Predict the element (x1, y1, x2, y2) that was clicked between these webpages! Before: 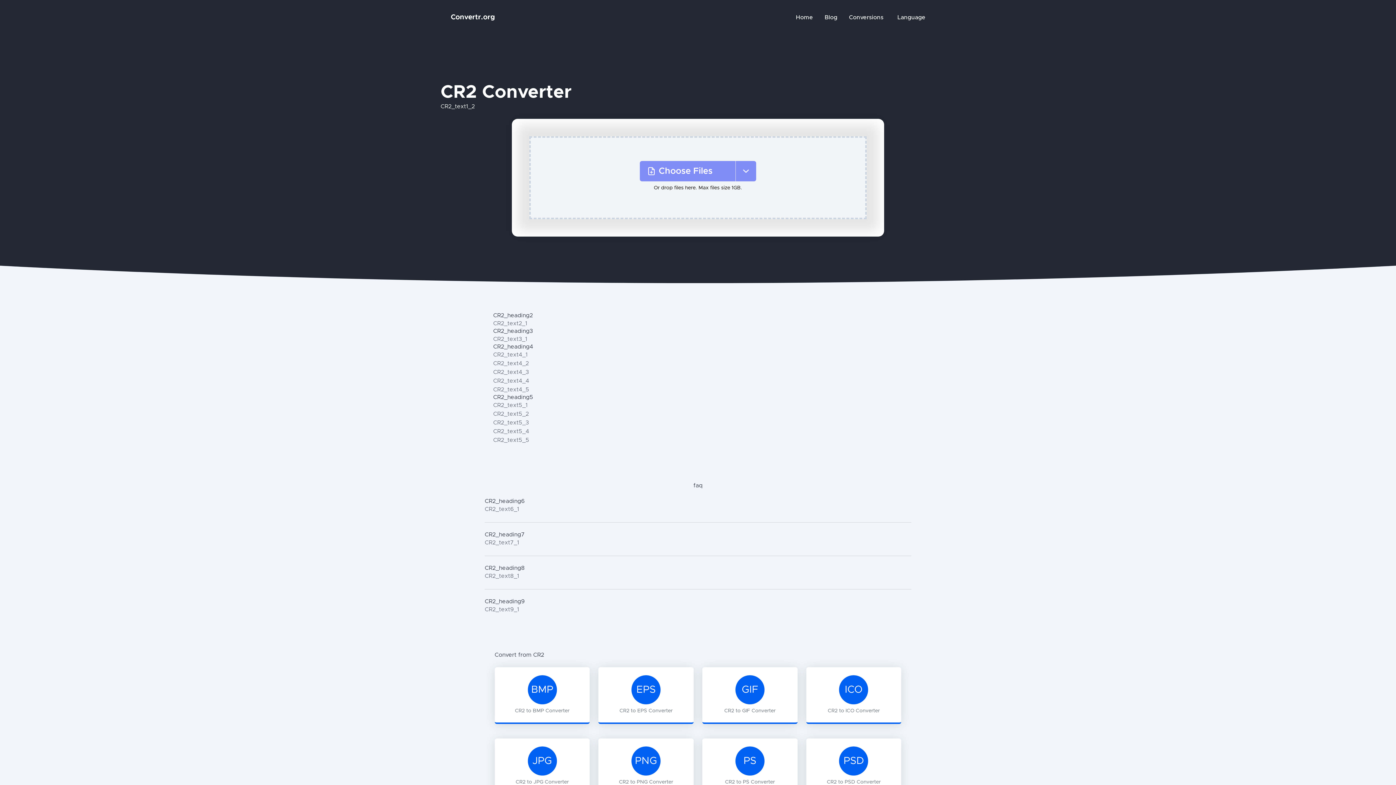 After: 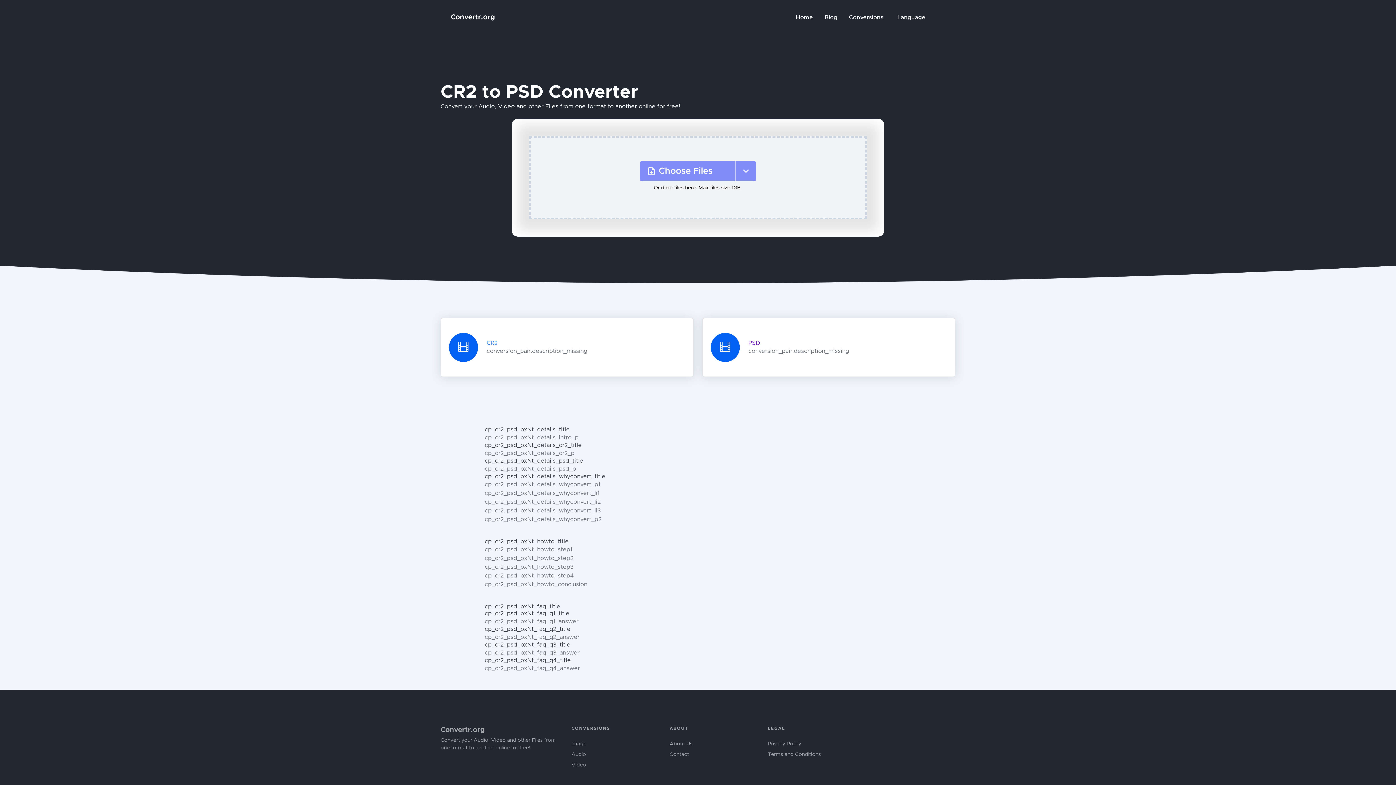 Action: label: PSD
CR2 to PSD Converter bbox: (806, 738, 901, 795)